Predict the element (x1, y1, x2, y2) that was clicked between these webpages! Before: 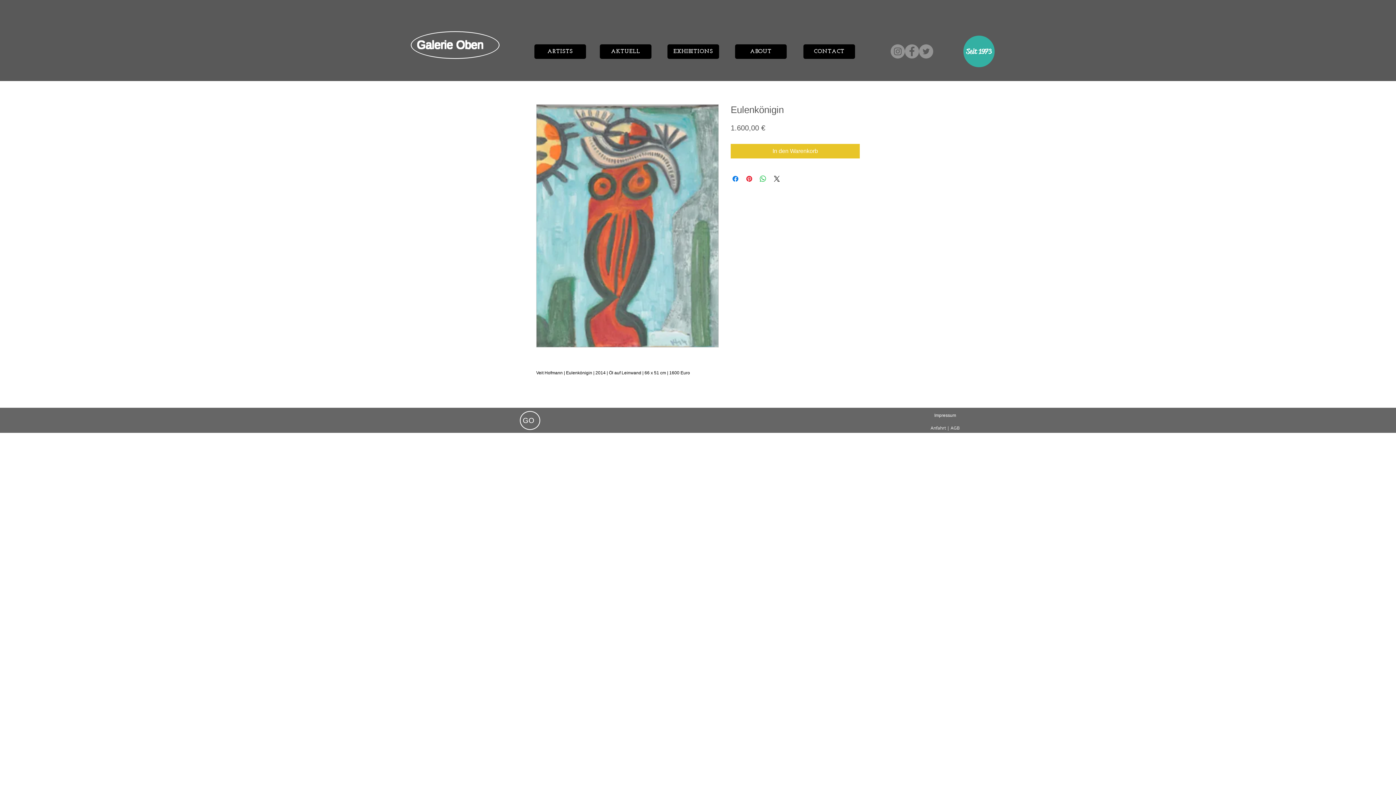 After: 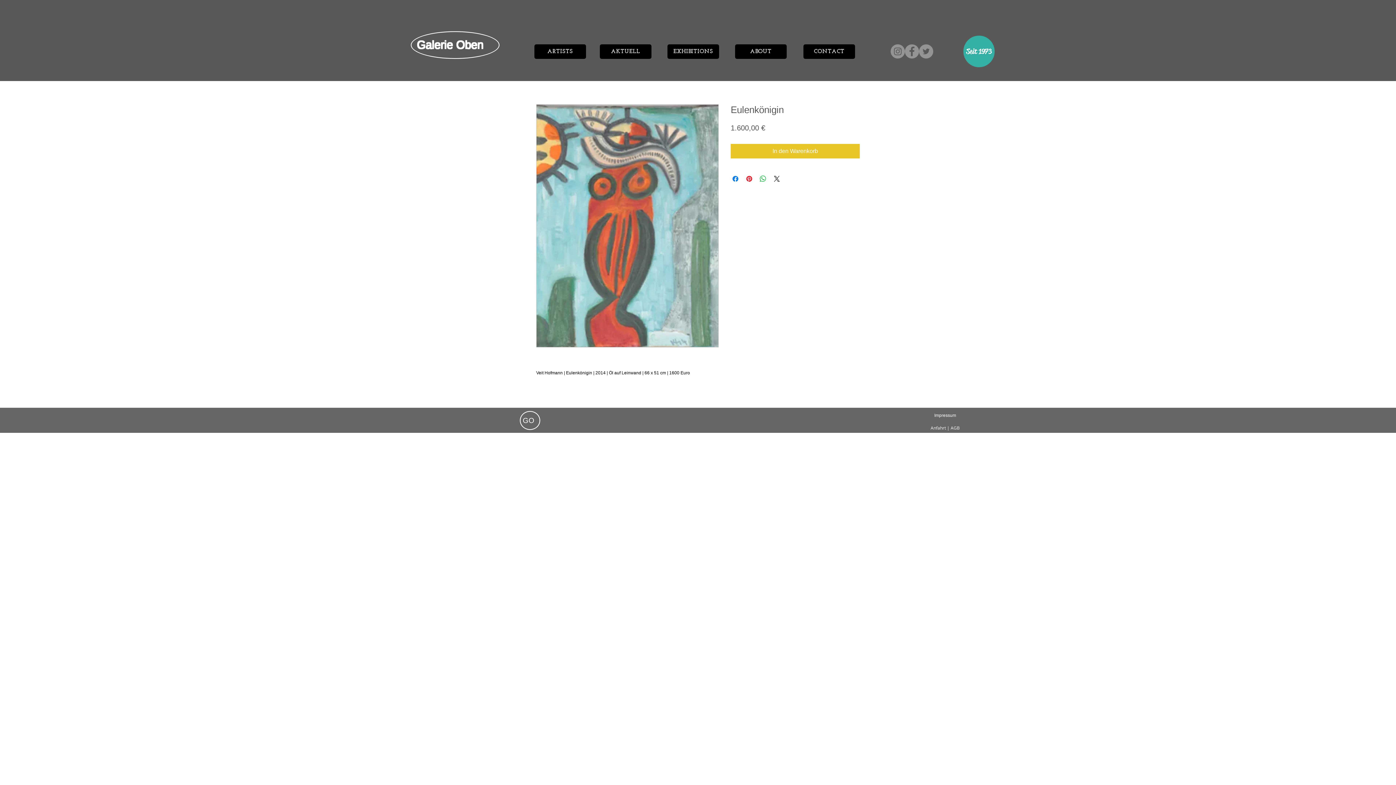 Action: bbox: (890, 44, 905, 58) label: Instagram